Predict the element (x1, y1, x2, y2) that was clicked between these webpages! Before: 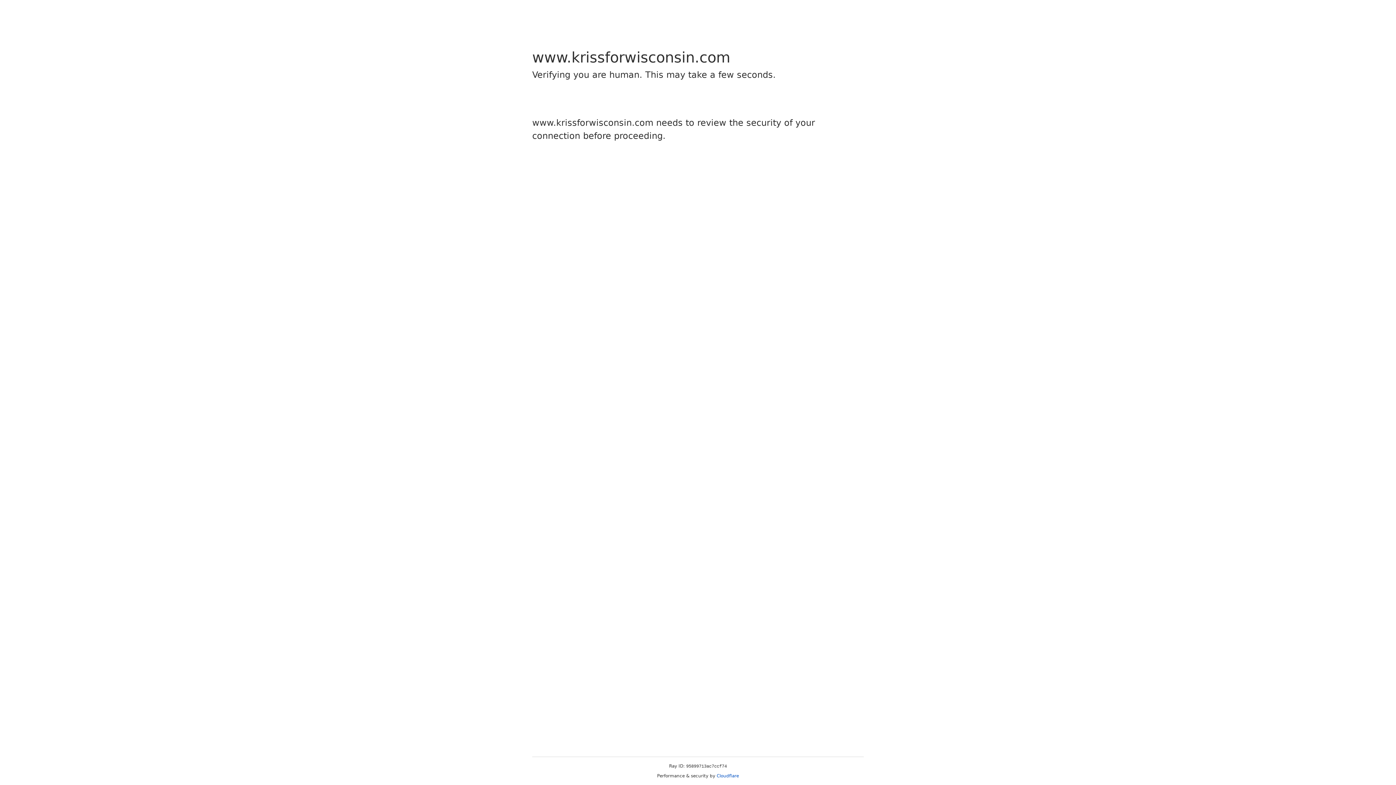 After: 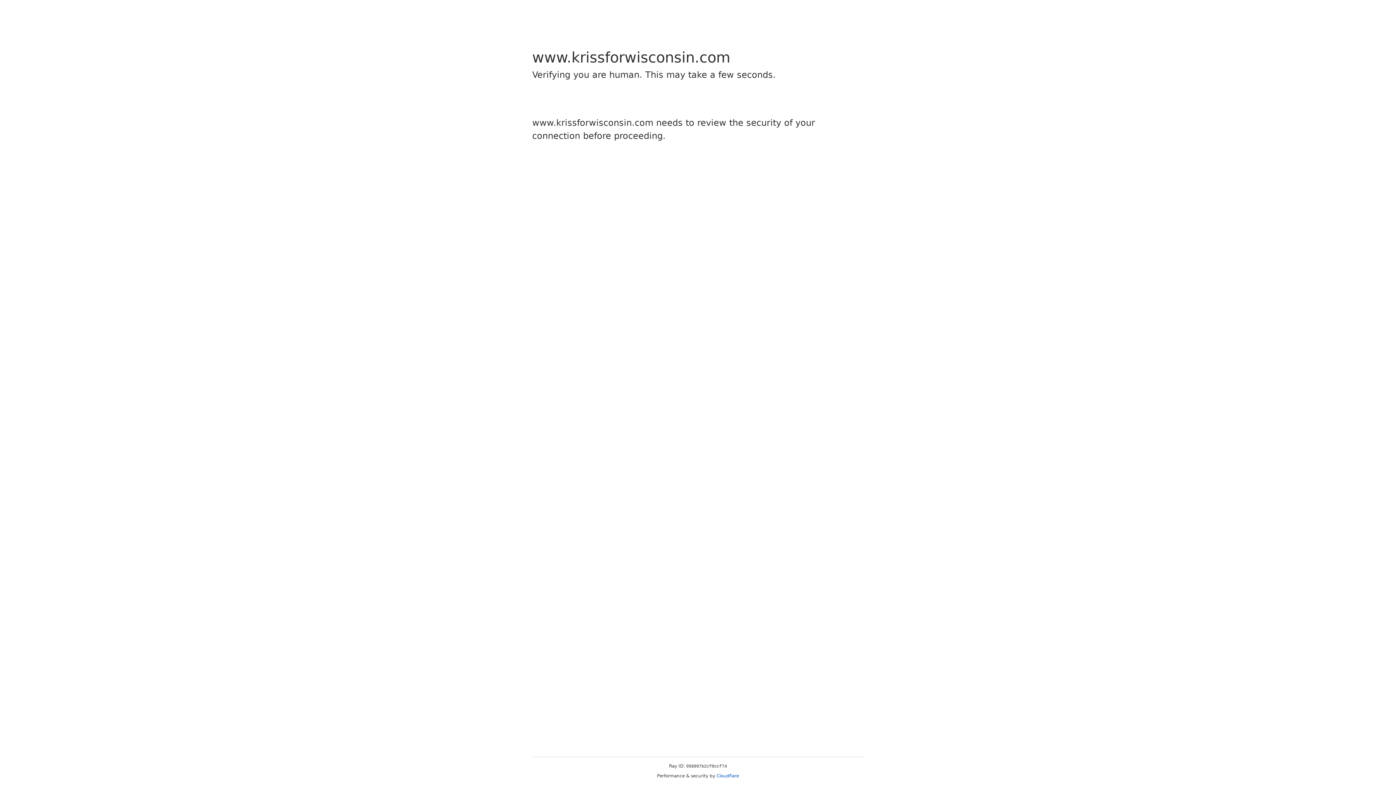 Action: label: Cloudflare bbox: (716, 773, 739, 778)